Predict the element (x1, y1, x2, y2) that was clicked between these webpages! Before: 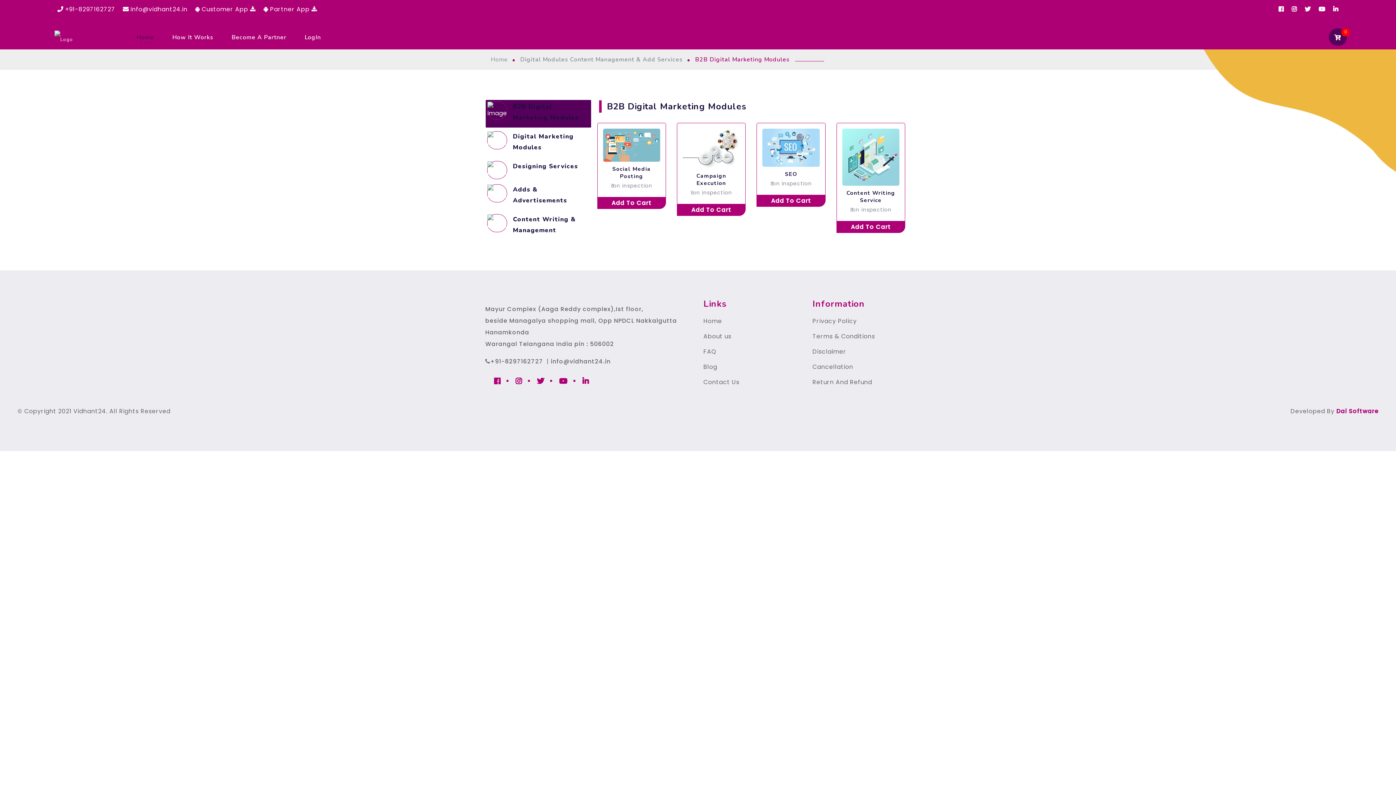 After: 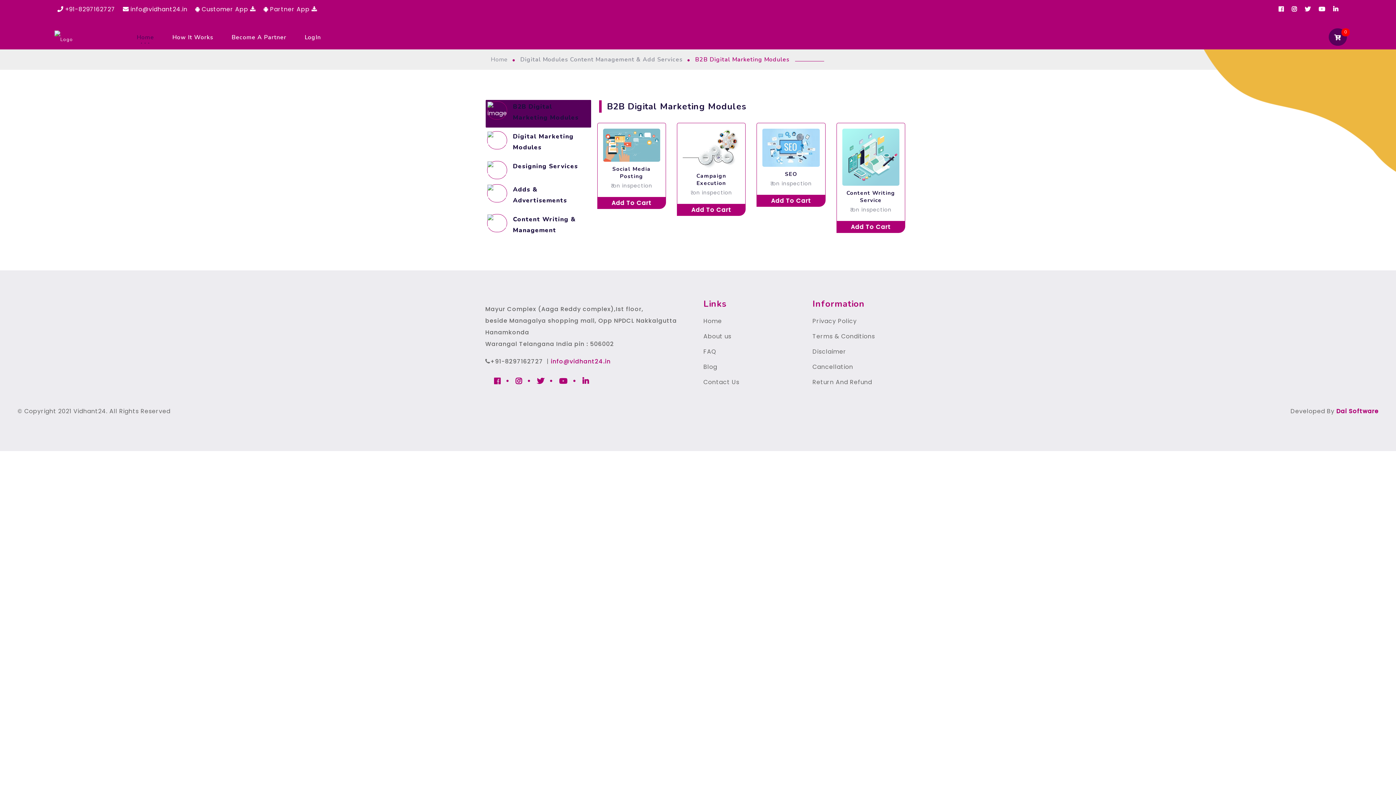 Action: label: info@vidhant24.in bbox: (550, 357, 610, 365)